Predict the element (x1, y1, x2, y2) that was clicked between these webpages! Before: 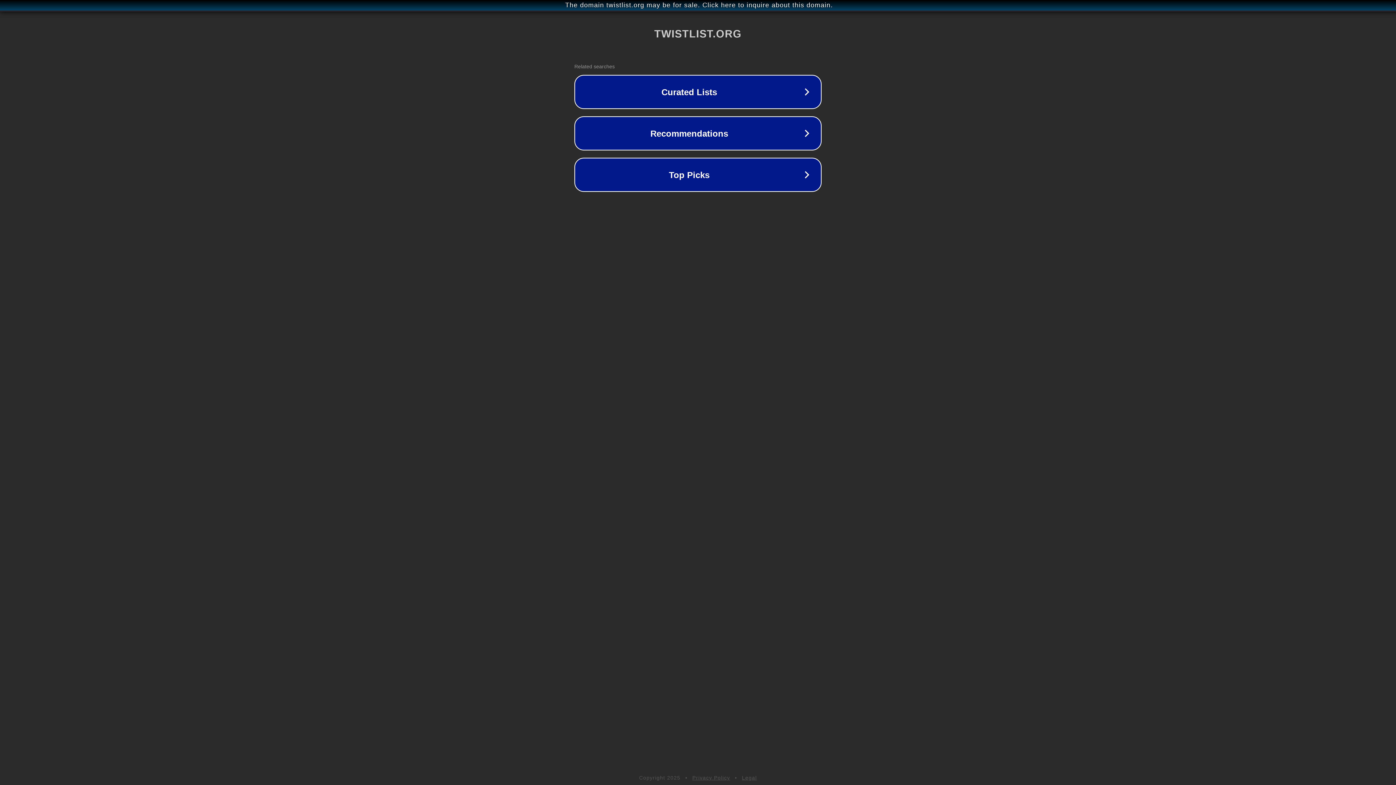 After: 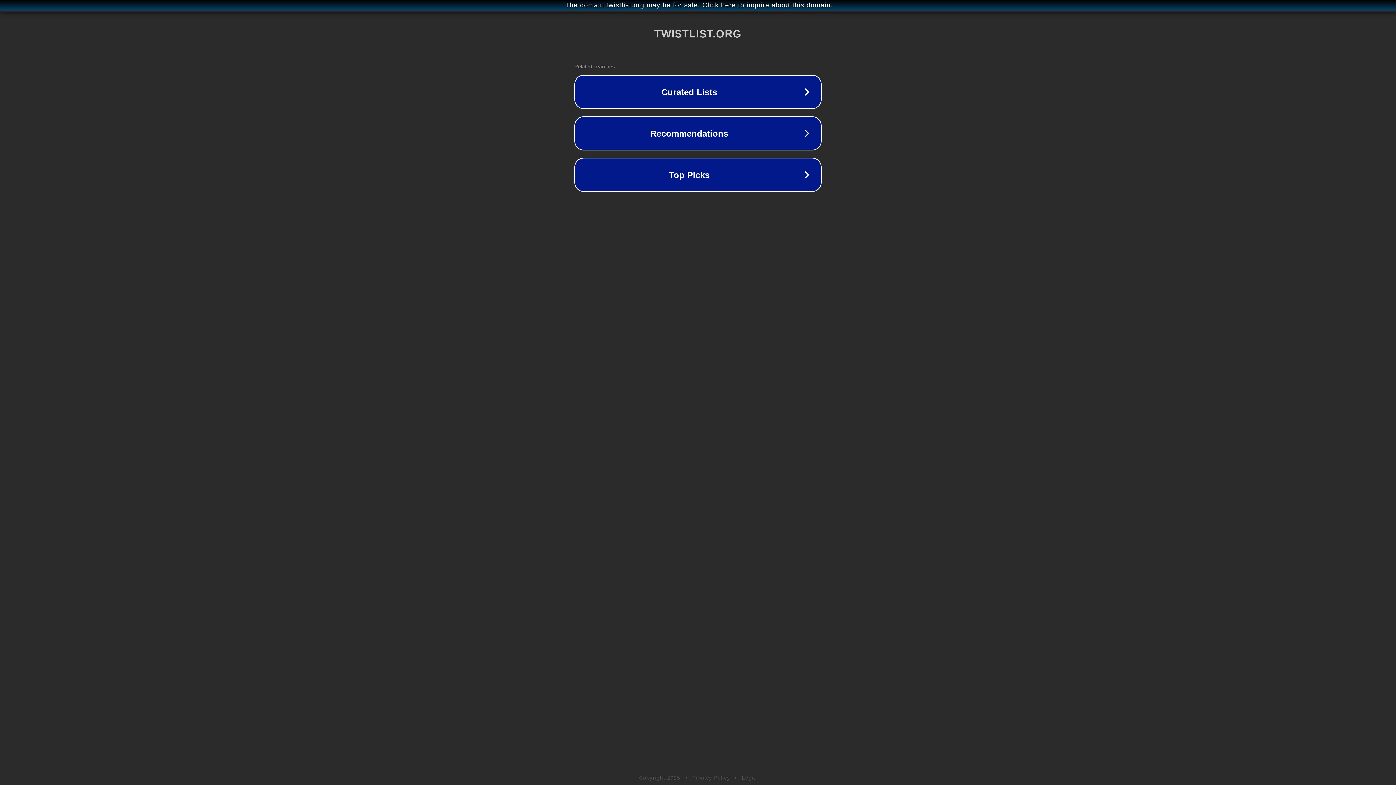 Action: label: Legal bbox: (742, 775, 757, 781)